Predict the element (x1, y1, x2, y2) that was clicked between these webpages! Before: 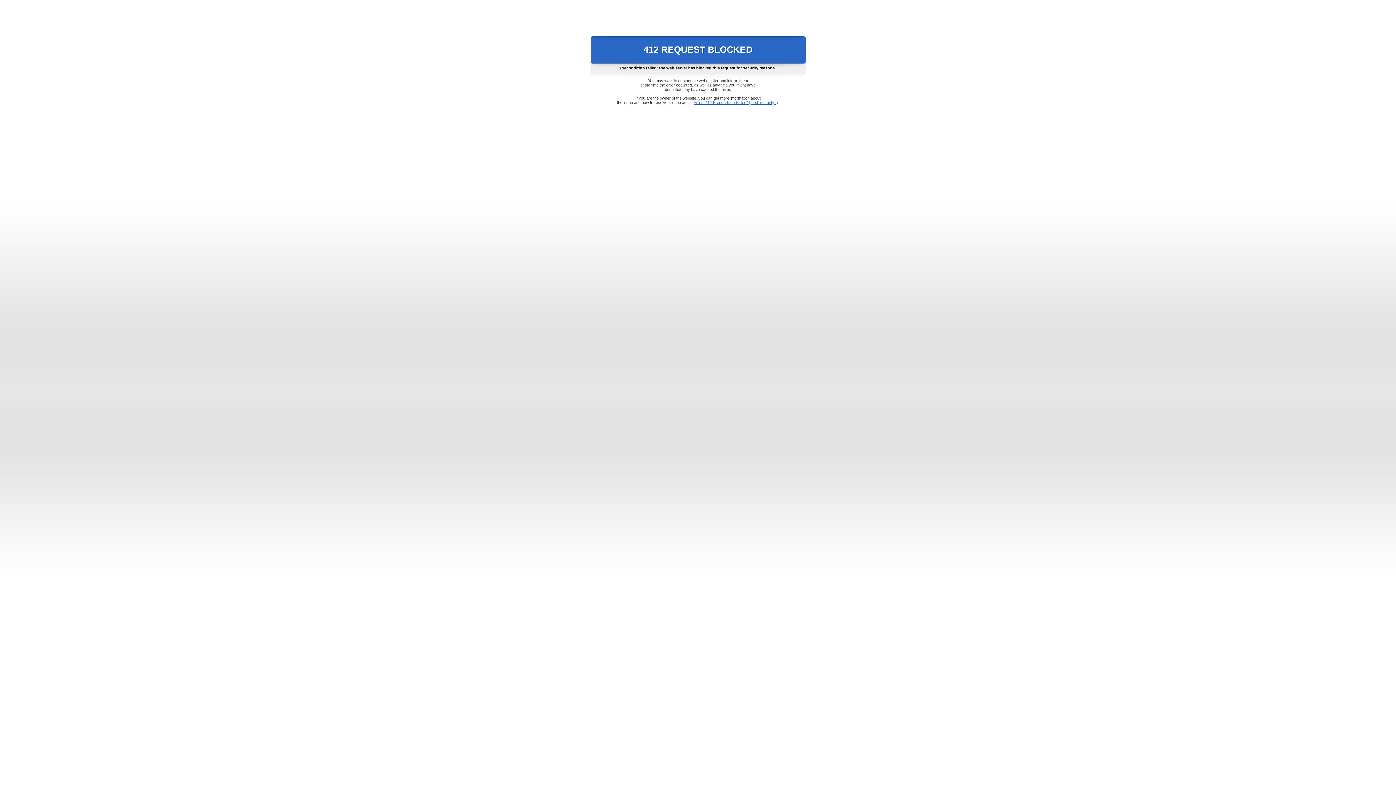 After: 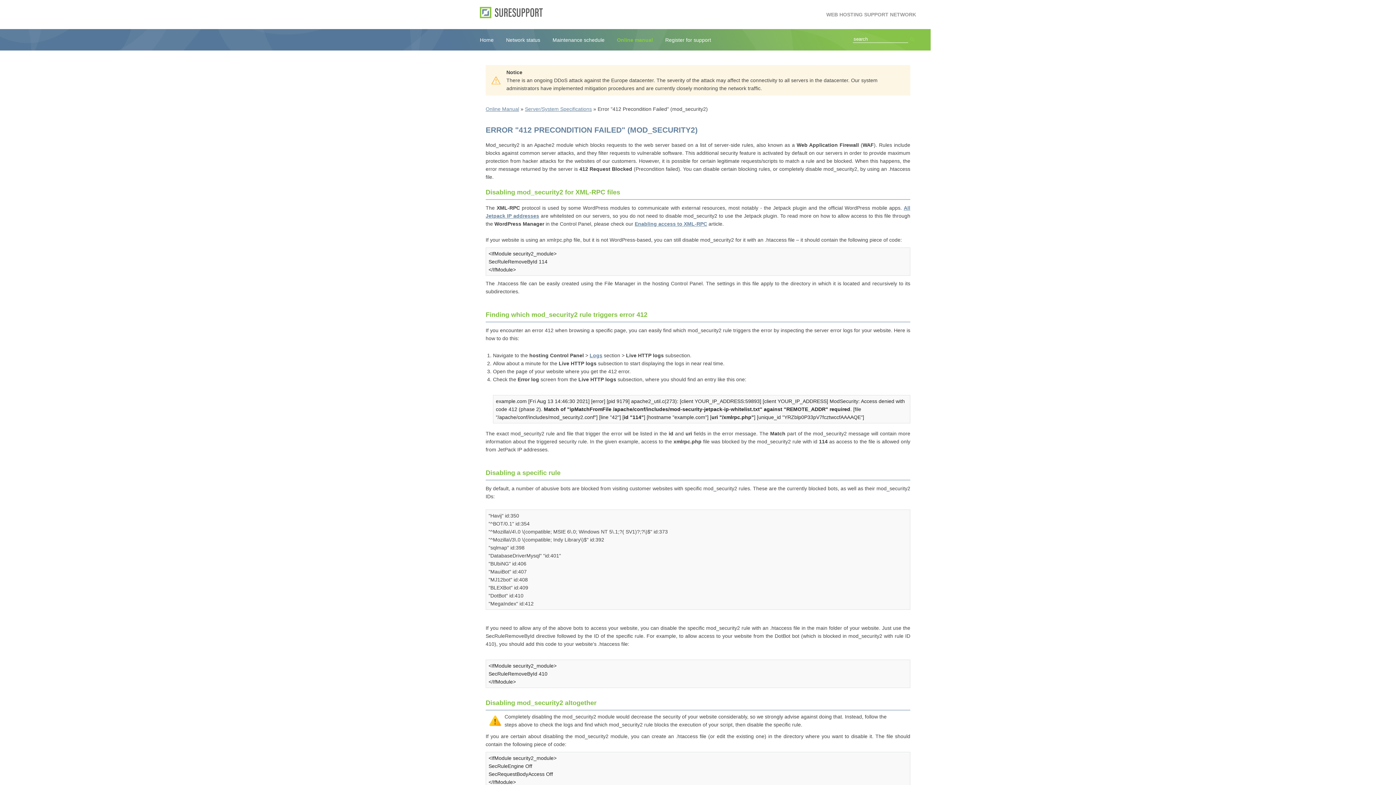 Action: bbox: (693, 100, 778, 104) label: Error "412 Precondition Failed" (mod_security2)